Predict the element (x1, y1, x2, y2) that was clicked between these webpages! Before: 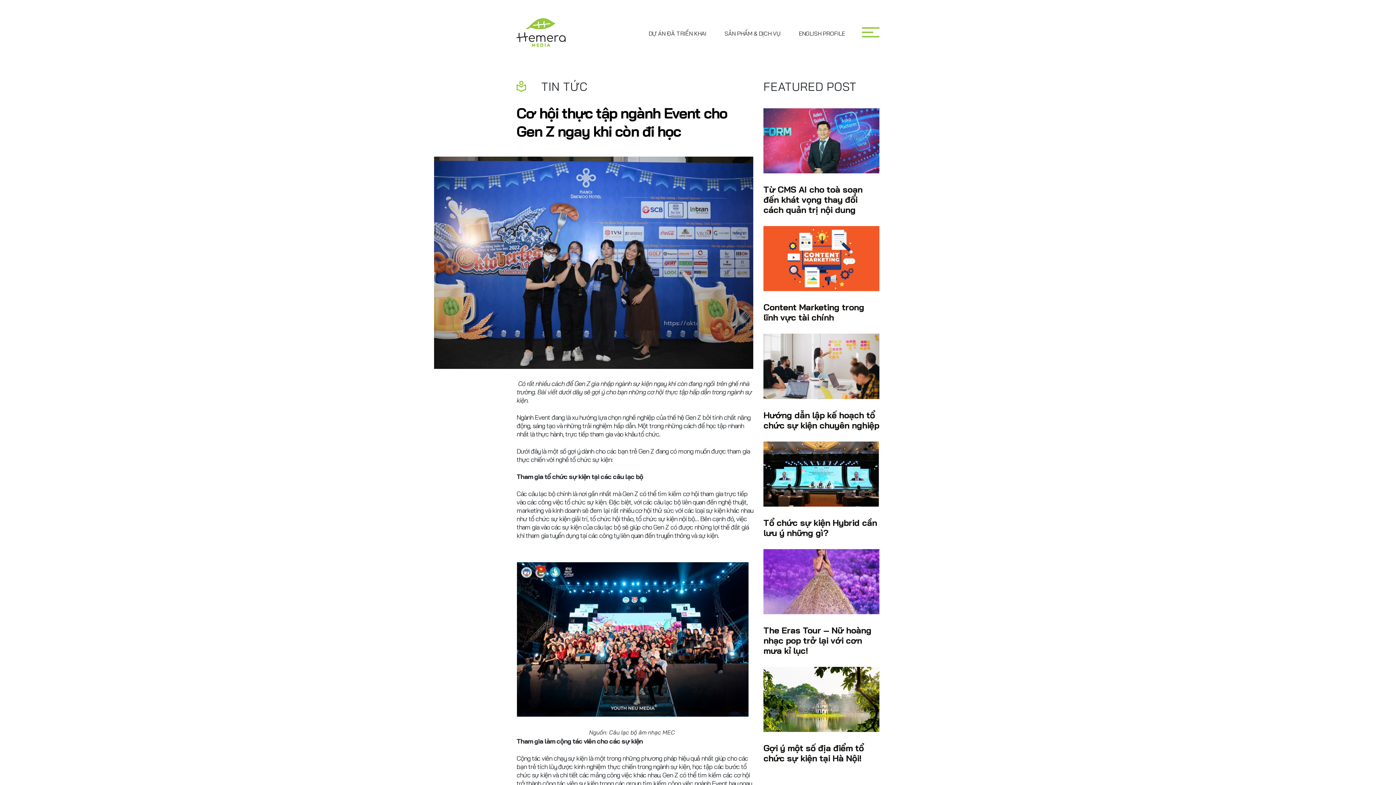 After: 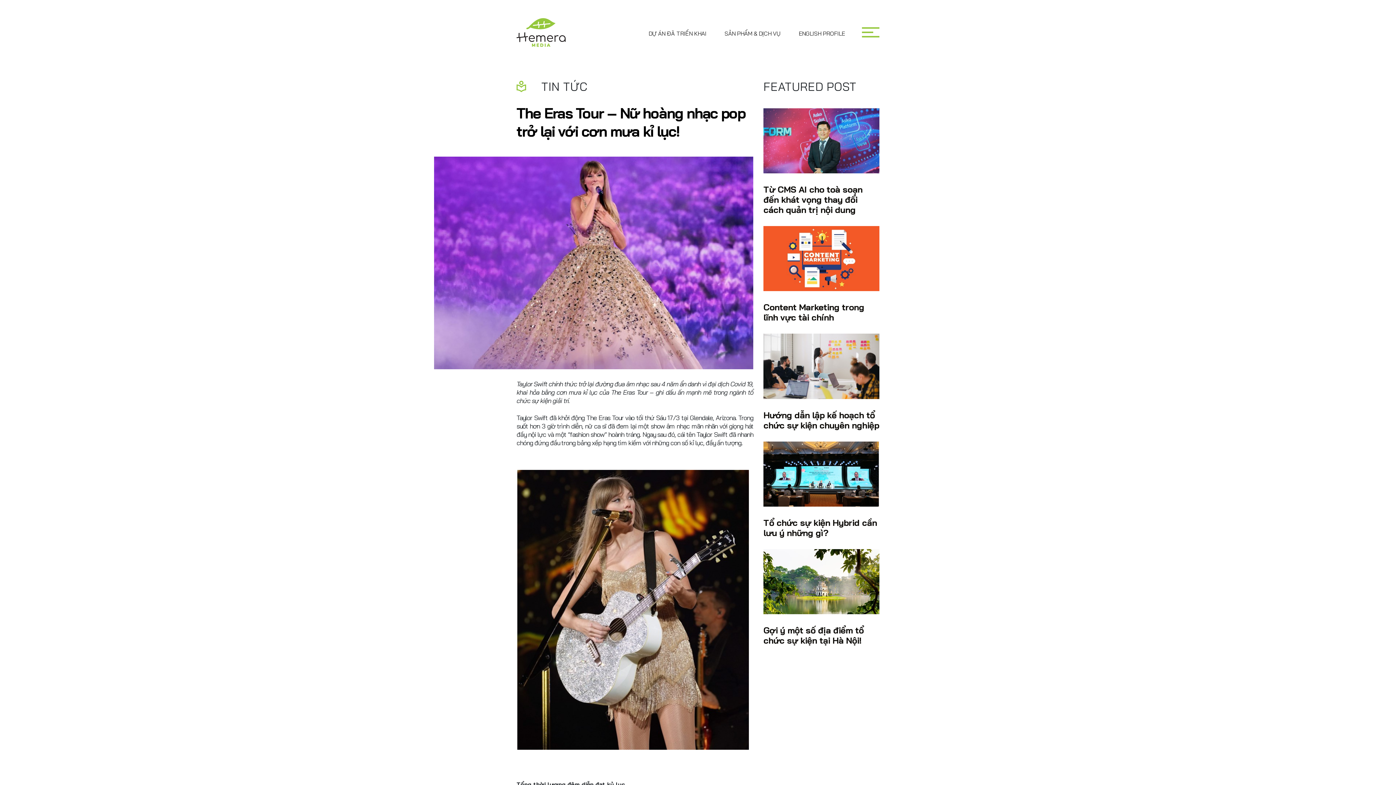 Action: label: The Eras Tour – Nữ hoàng nhạc pop trở lại với cơn mưa kỉ lục! bbox: (763, 620, 879, 656)